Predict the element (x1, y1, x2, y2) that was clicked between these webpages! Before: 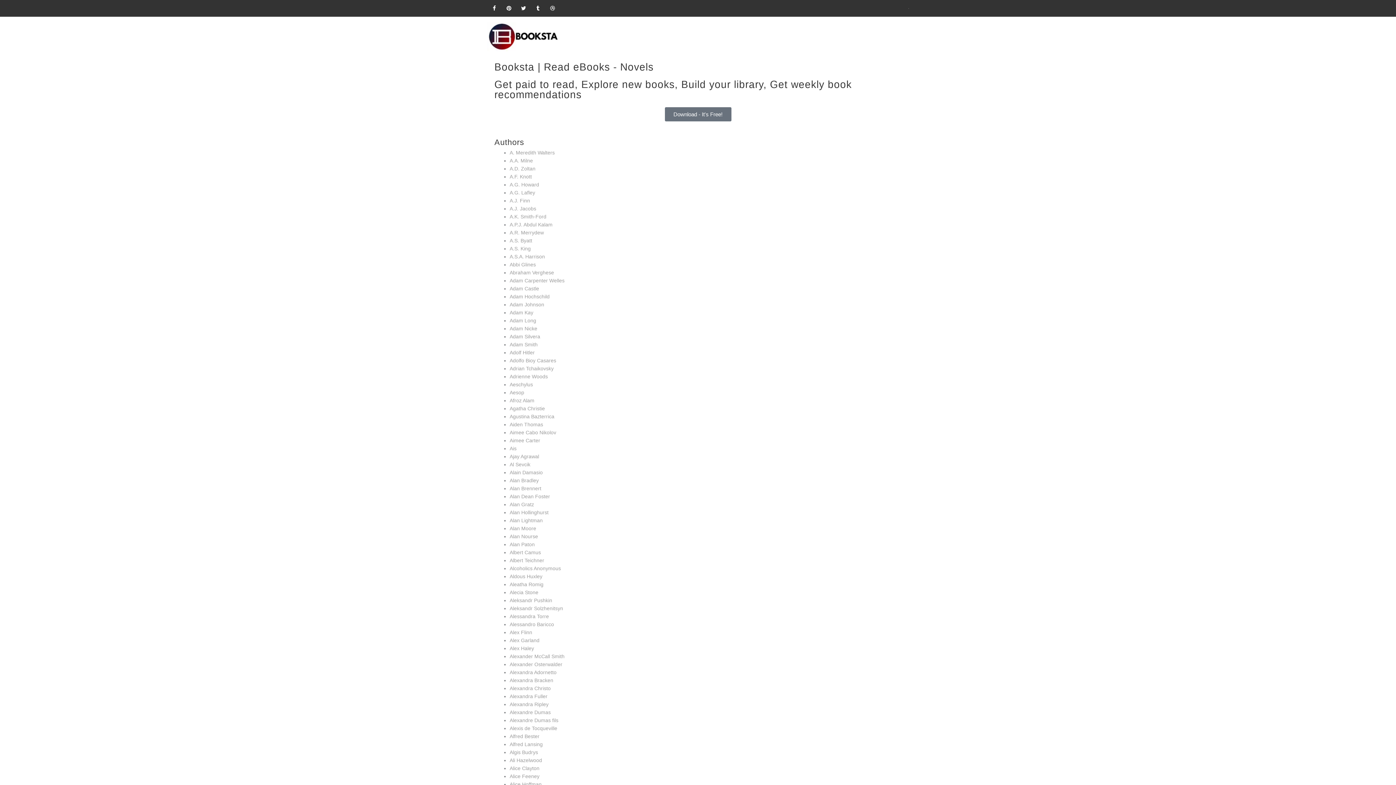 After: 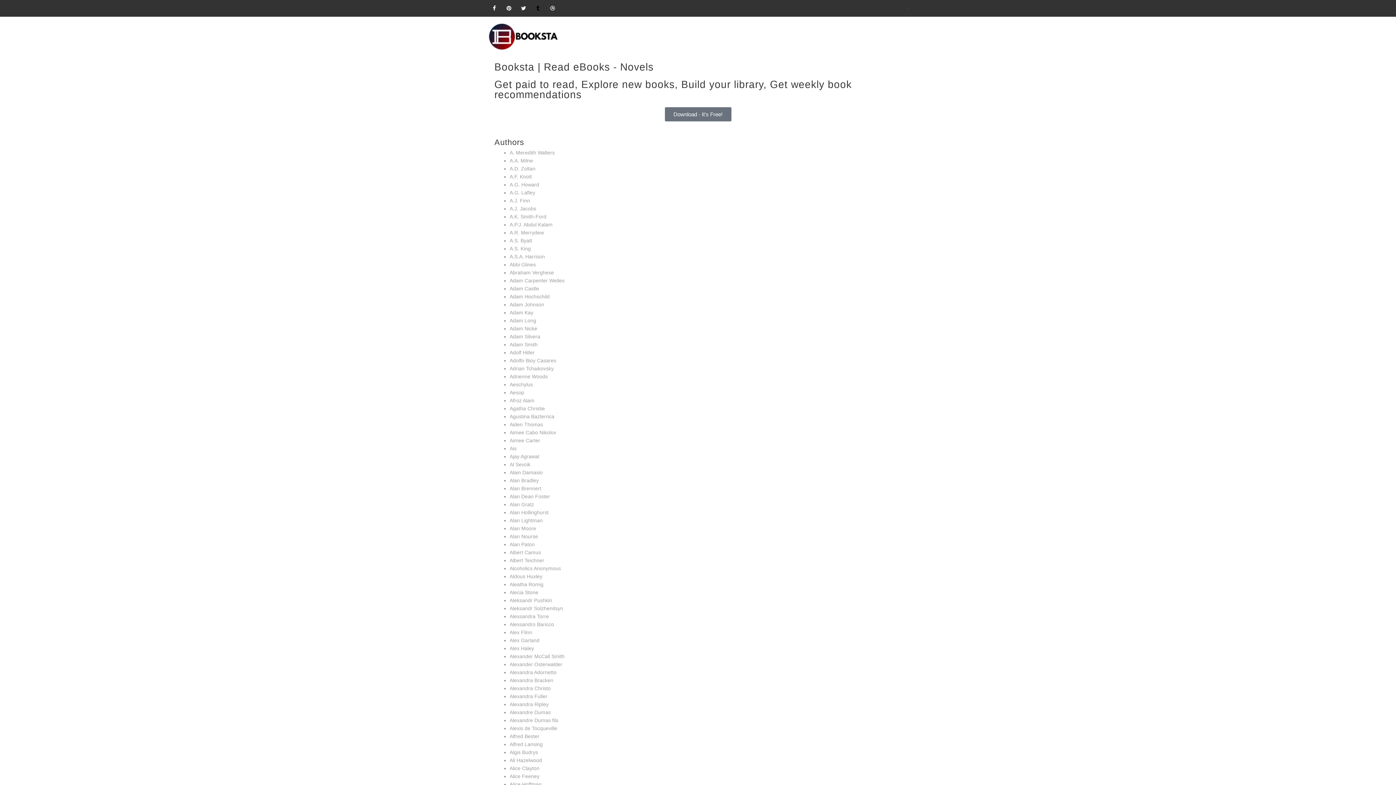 Action: bbox: (532, 2, 543, 13)